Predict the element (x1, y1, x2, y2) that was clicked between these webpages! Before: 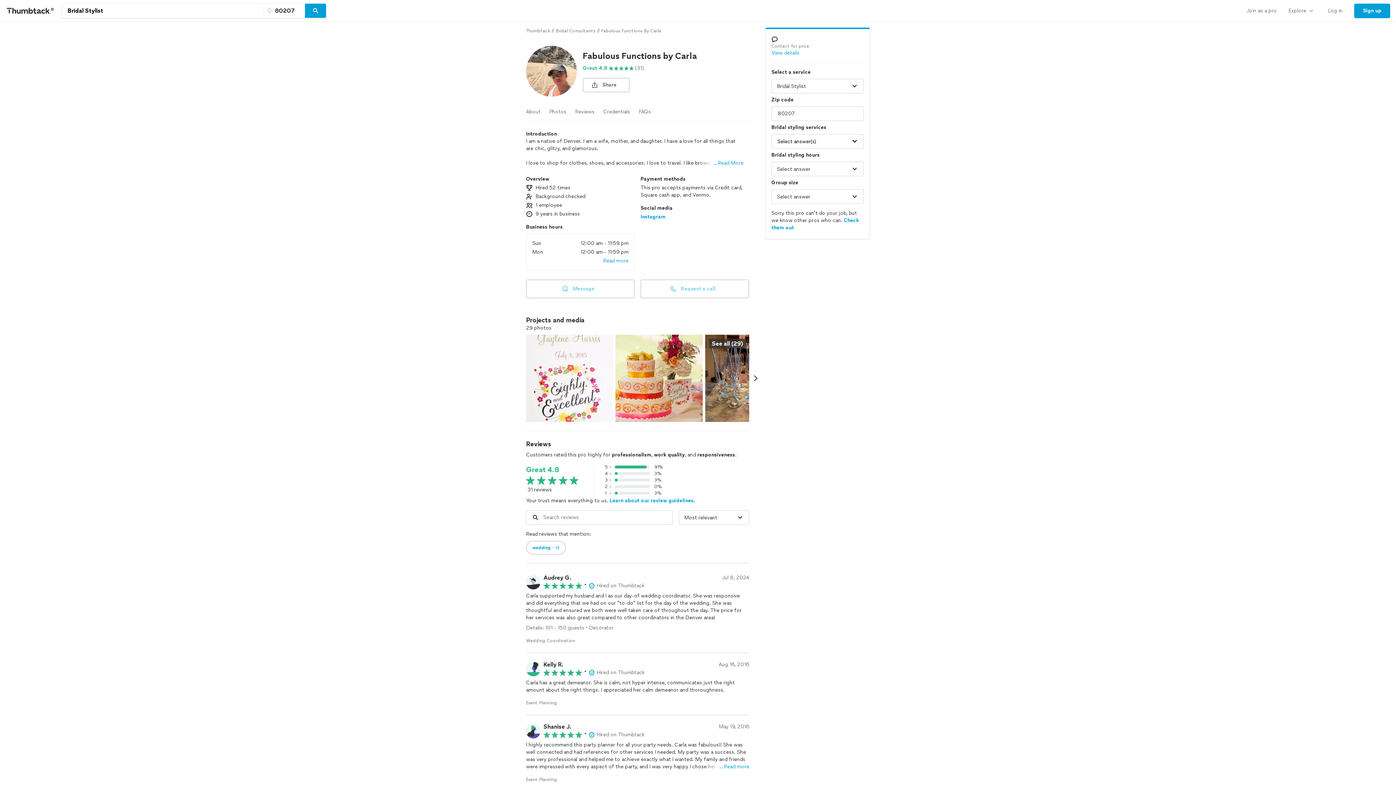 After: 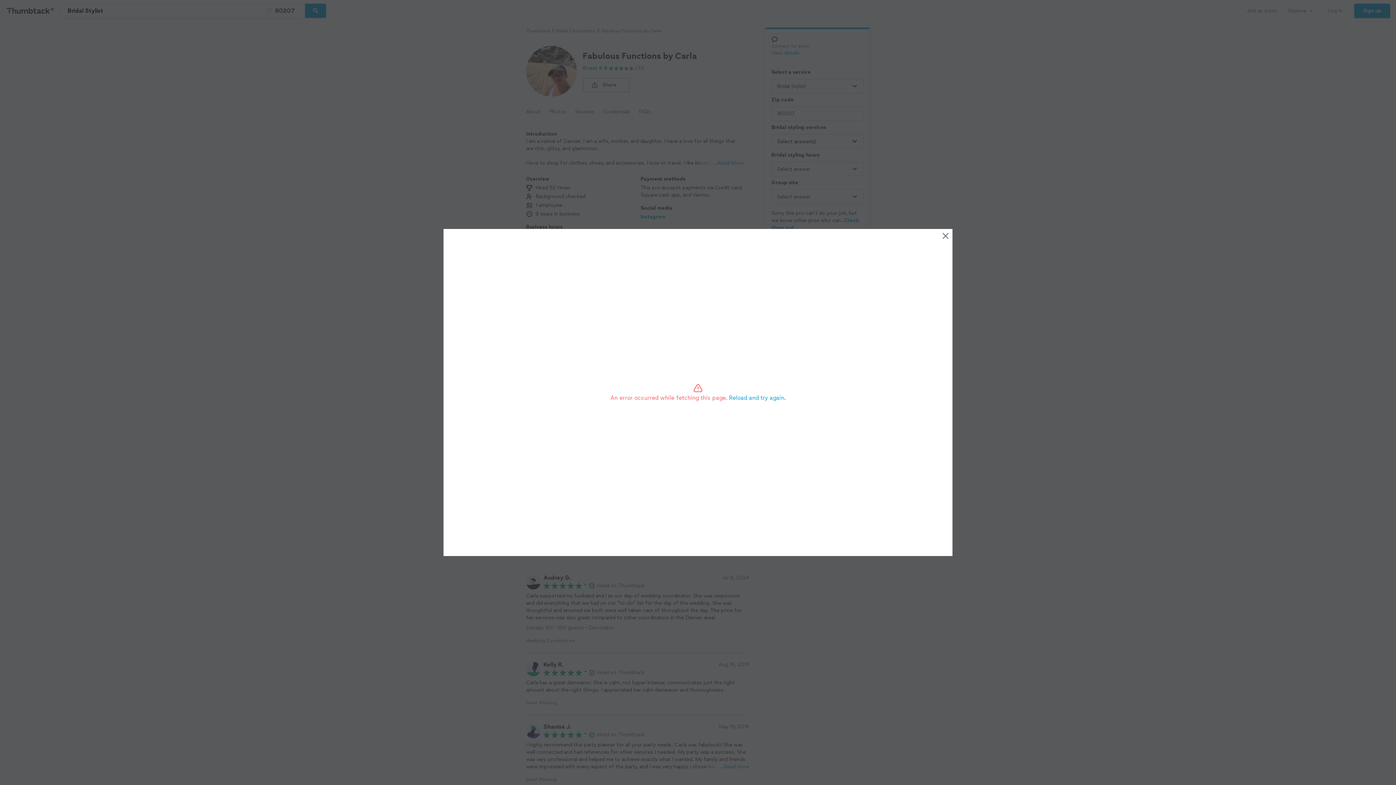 Action: label: View full size photo. bbox: (705, 334, 792, 422)